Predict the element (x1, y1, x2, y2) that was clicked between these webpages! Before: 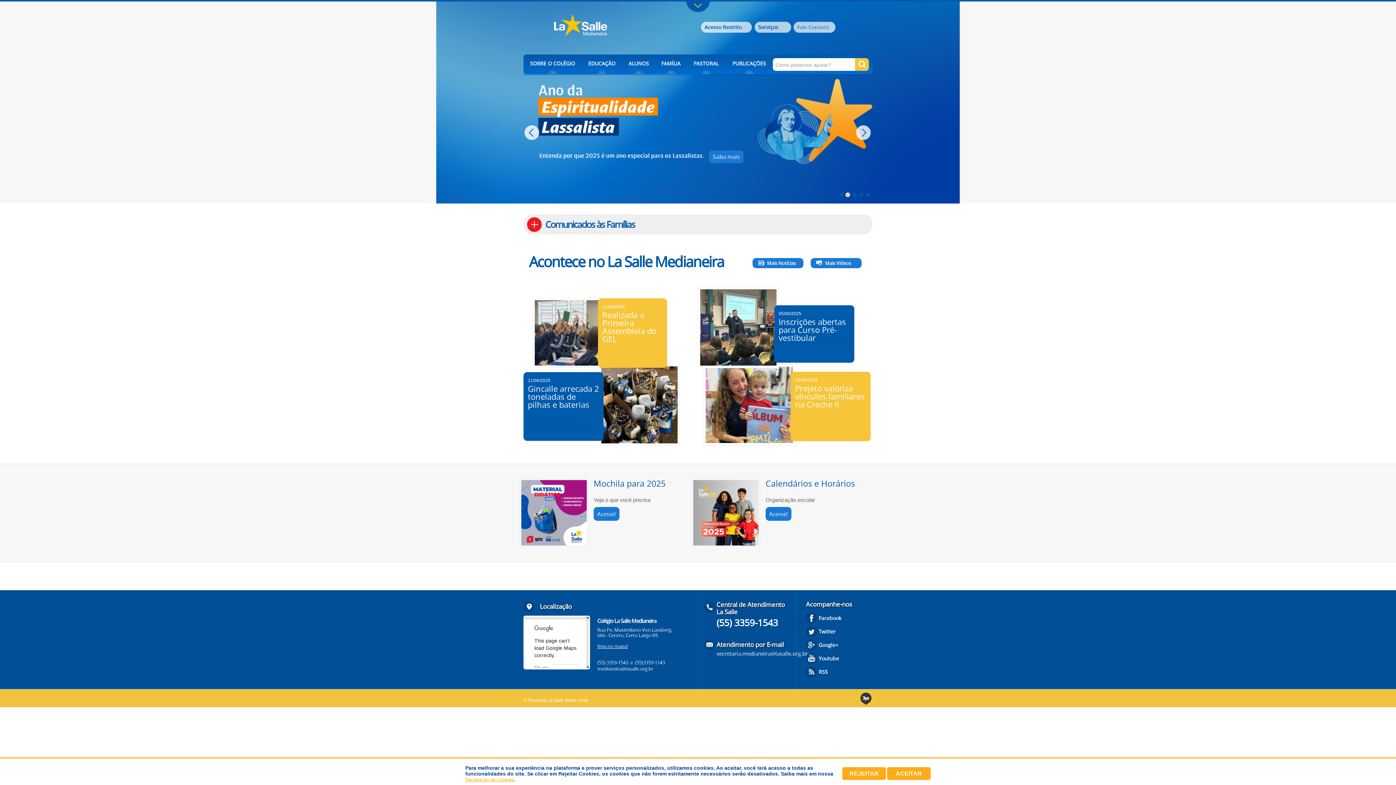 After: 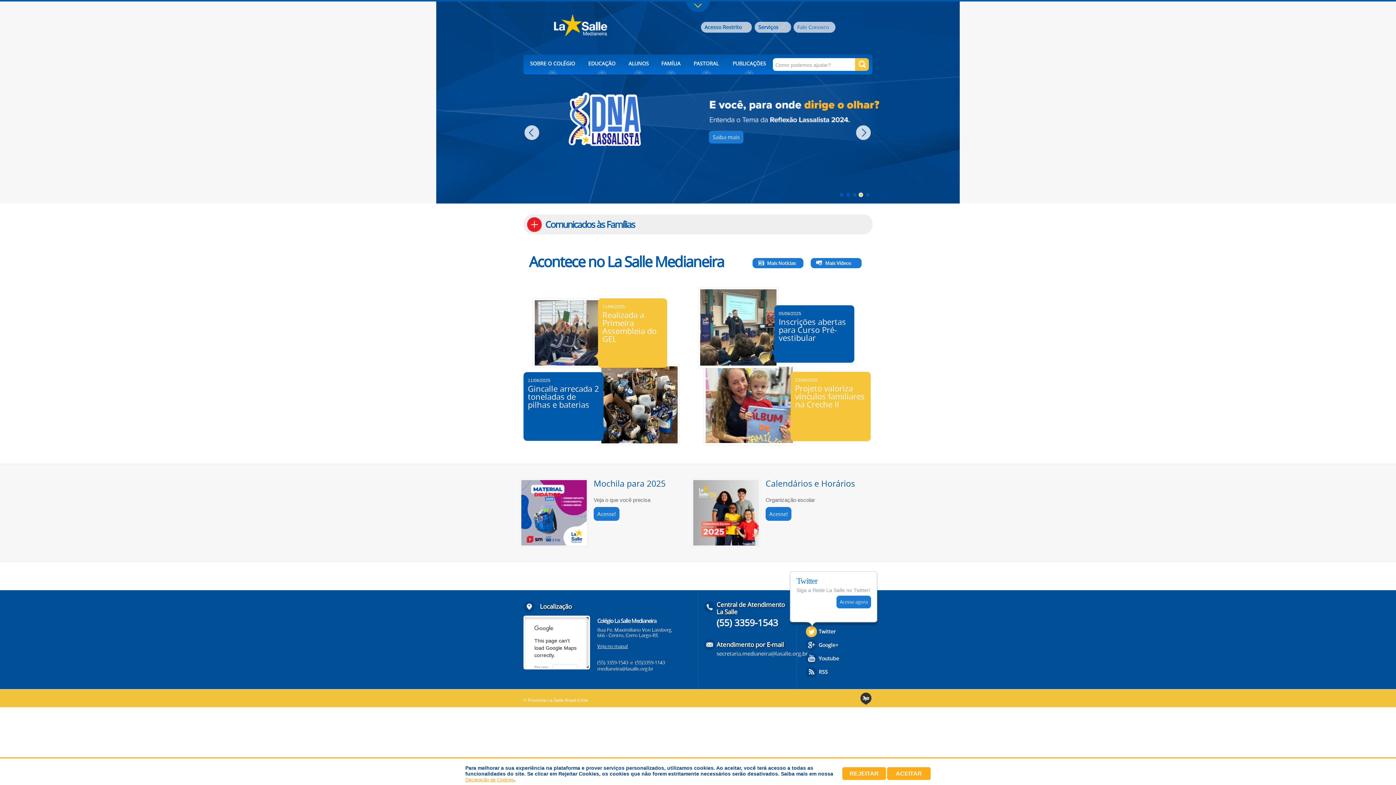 Action: bbox: (806, 626, 869, 637) label: Twitter